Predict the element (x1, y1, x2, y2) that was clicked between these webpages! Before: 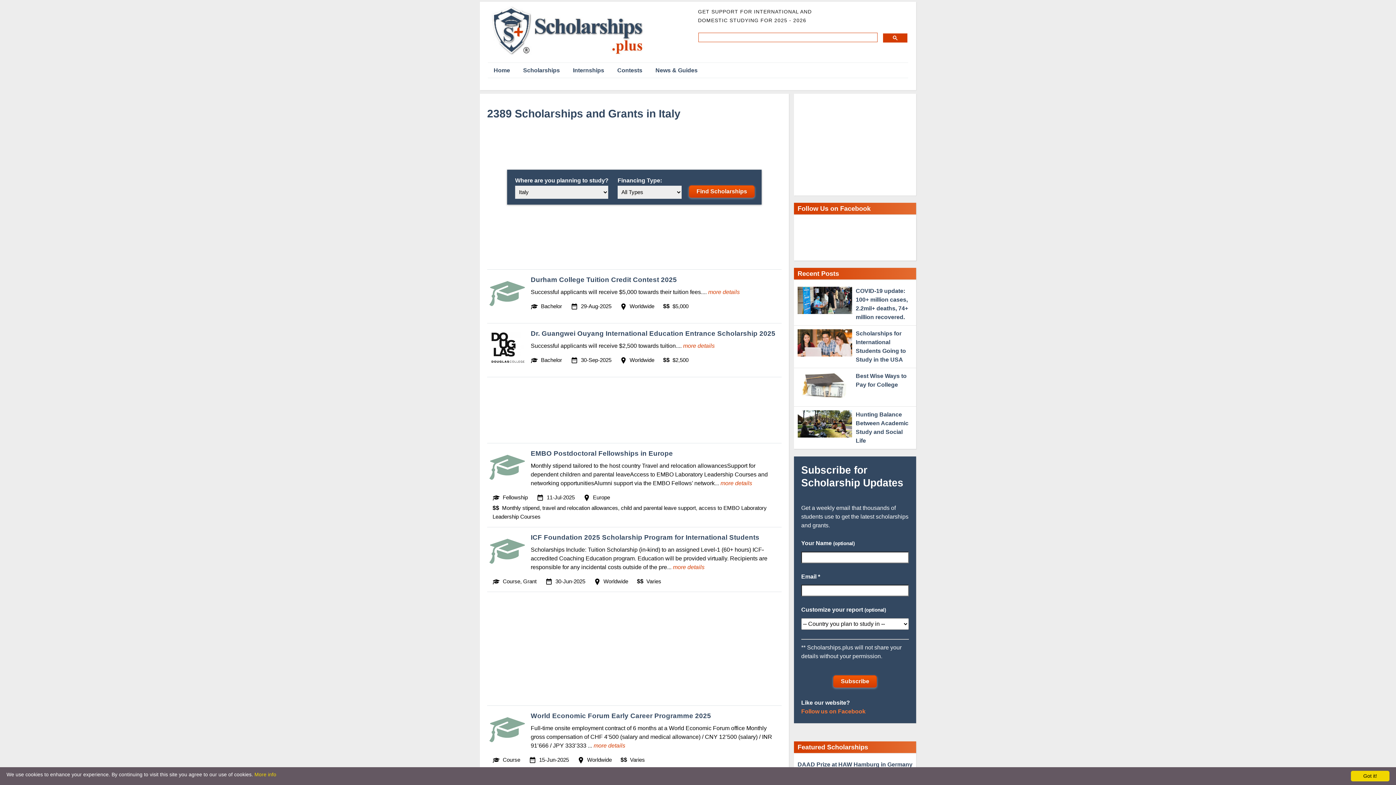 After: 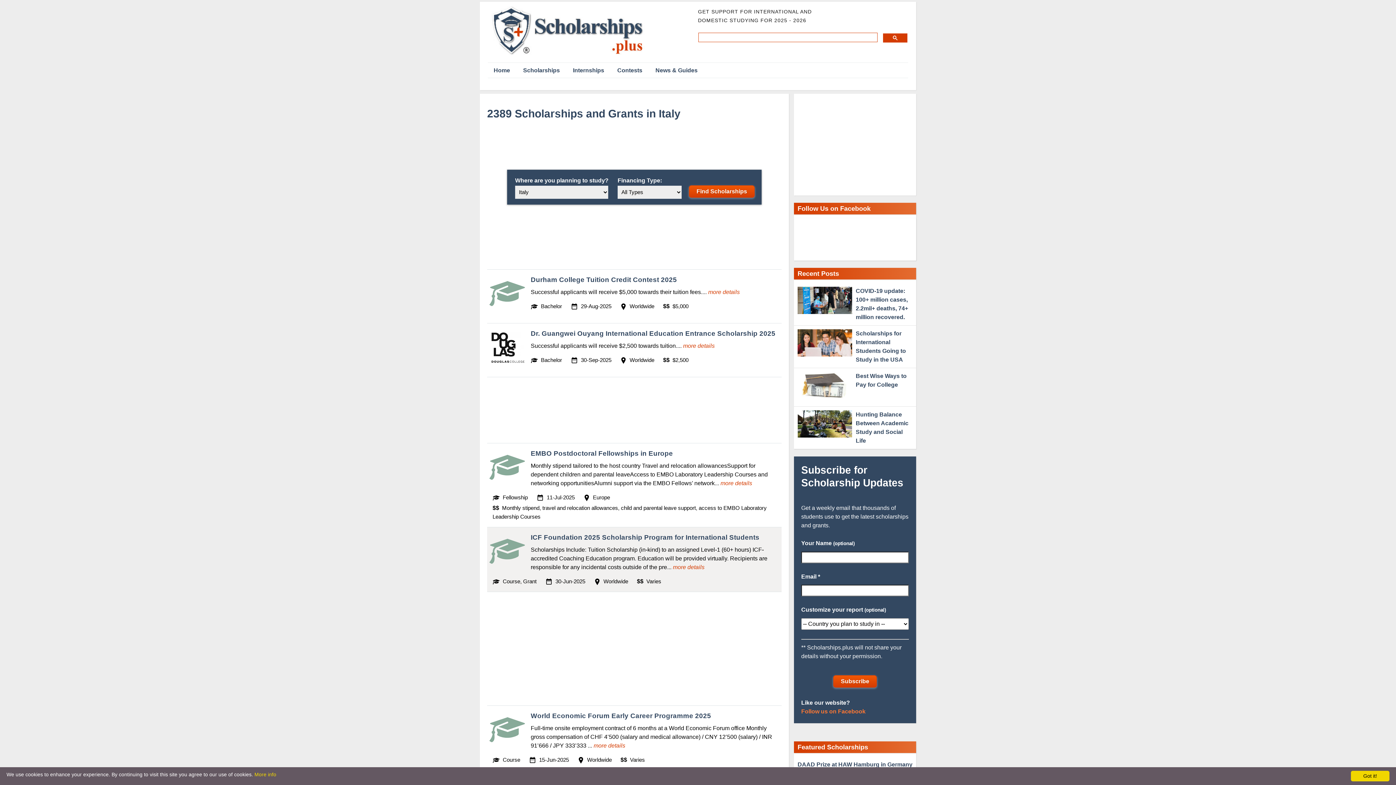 Action: label: ICF Foundation 2025 Scholarship Program for International Students

Scholarships Include: Tuition Scholarship (in-kind) to an assigned Level-1 (60+ hours) ICF-accredited Coaching Education program. Education will be provided virtually. Recipients are responsible for any incidental costs outside of the pre... more details

  Course, Grant   30-Jun-2025   Worldwide $$  Varies bbox: (489, 533, 780, 586)